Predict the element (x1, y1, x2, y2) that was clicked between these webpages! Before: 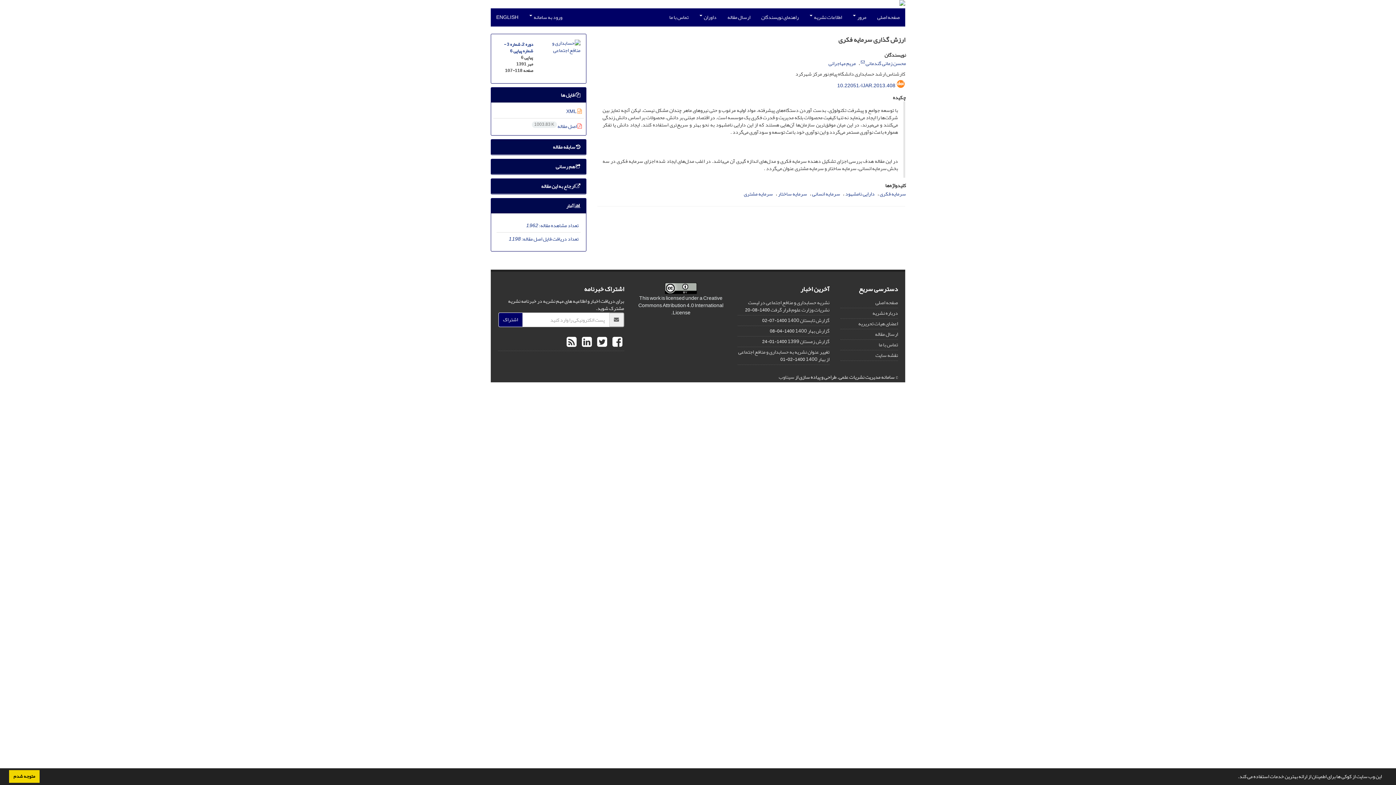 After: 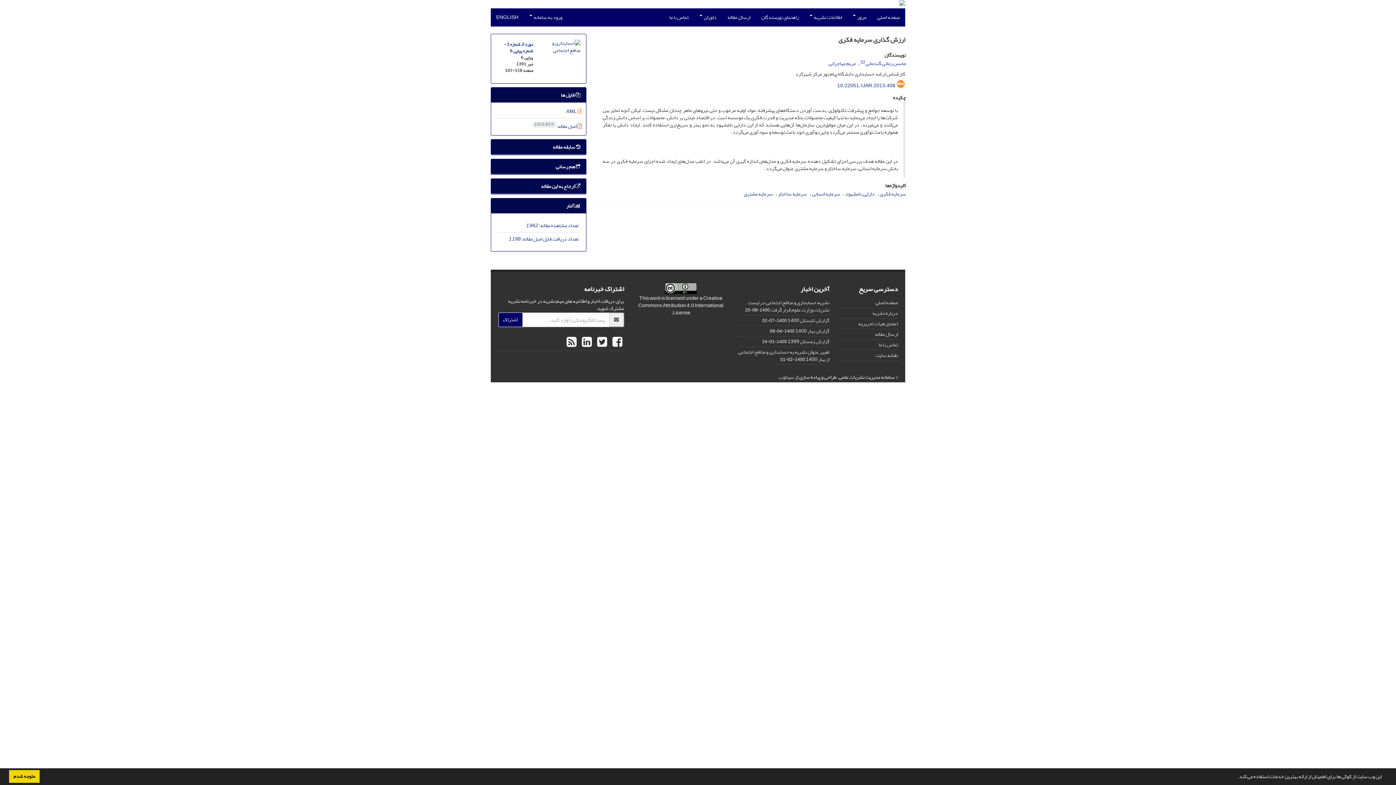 Action: label: 10.22051/IJAR.2013.408 bbox: (837, 80, 895, 90)